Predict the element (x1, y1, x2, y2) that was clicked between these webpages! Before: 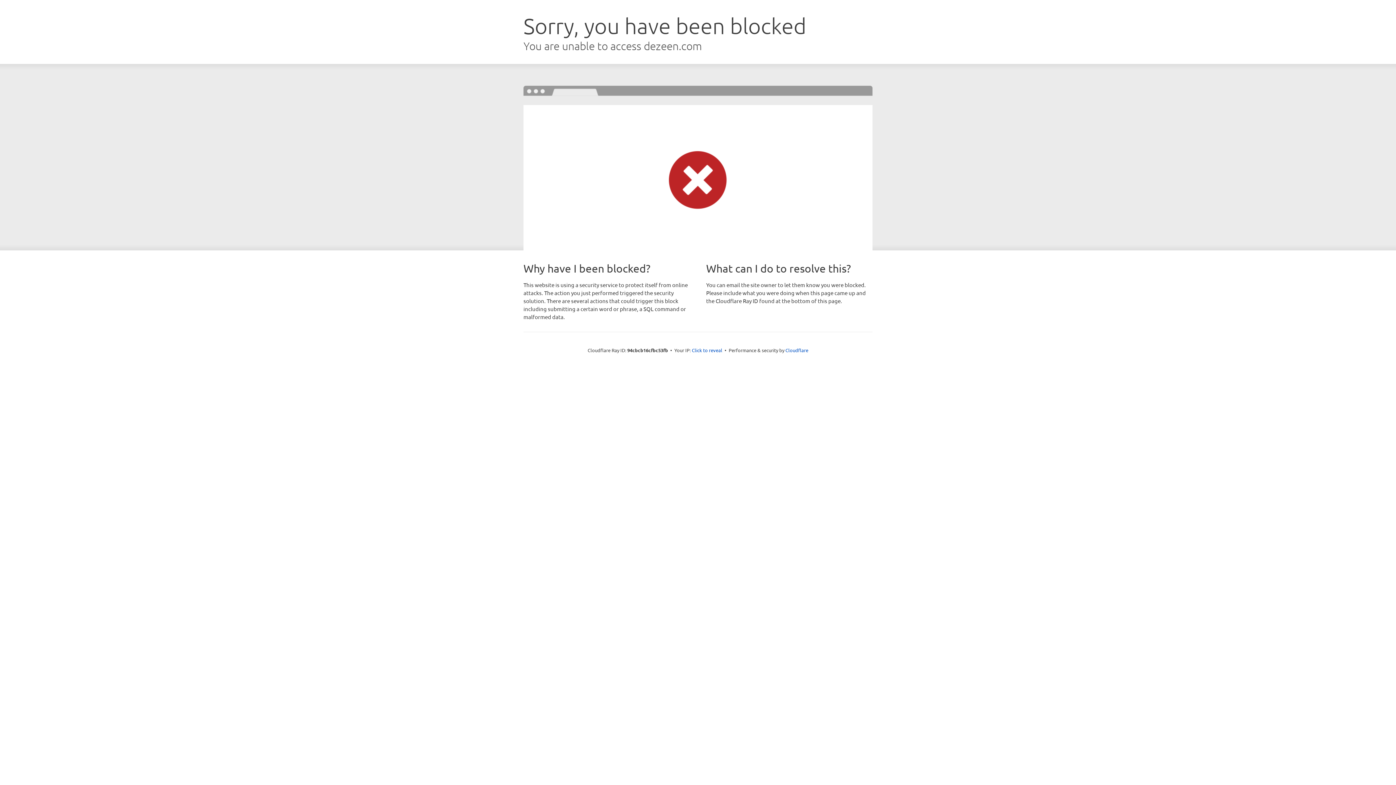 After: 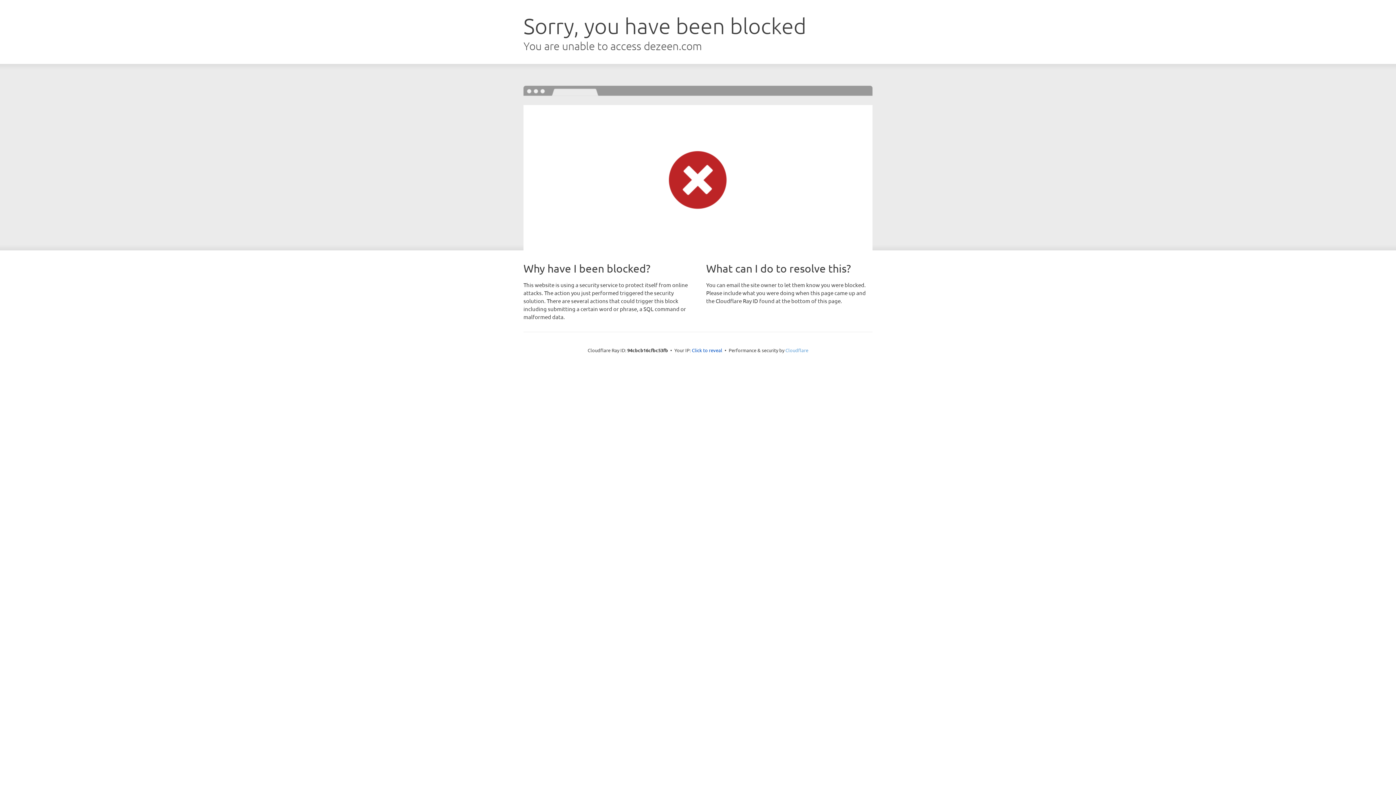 Action: bbox: (785, 347, 808, 353) label: Cloudflare